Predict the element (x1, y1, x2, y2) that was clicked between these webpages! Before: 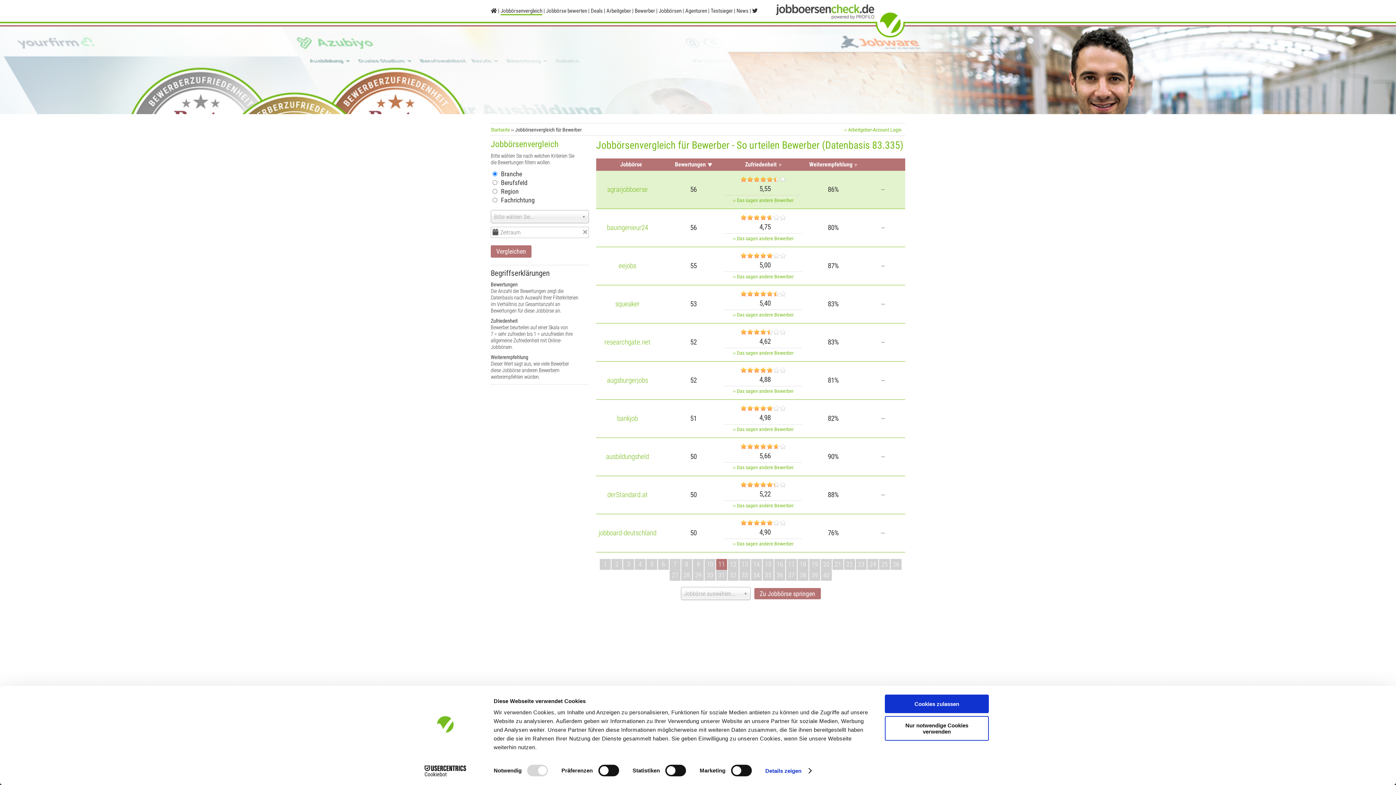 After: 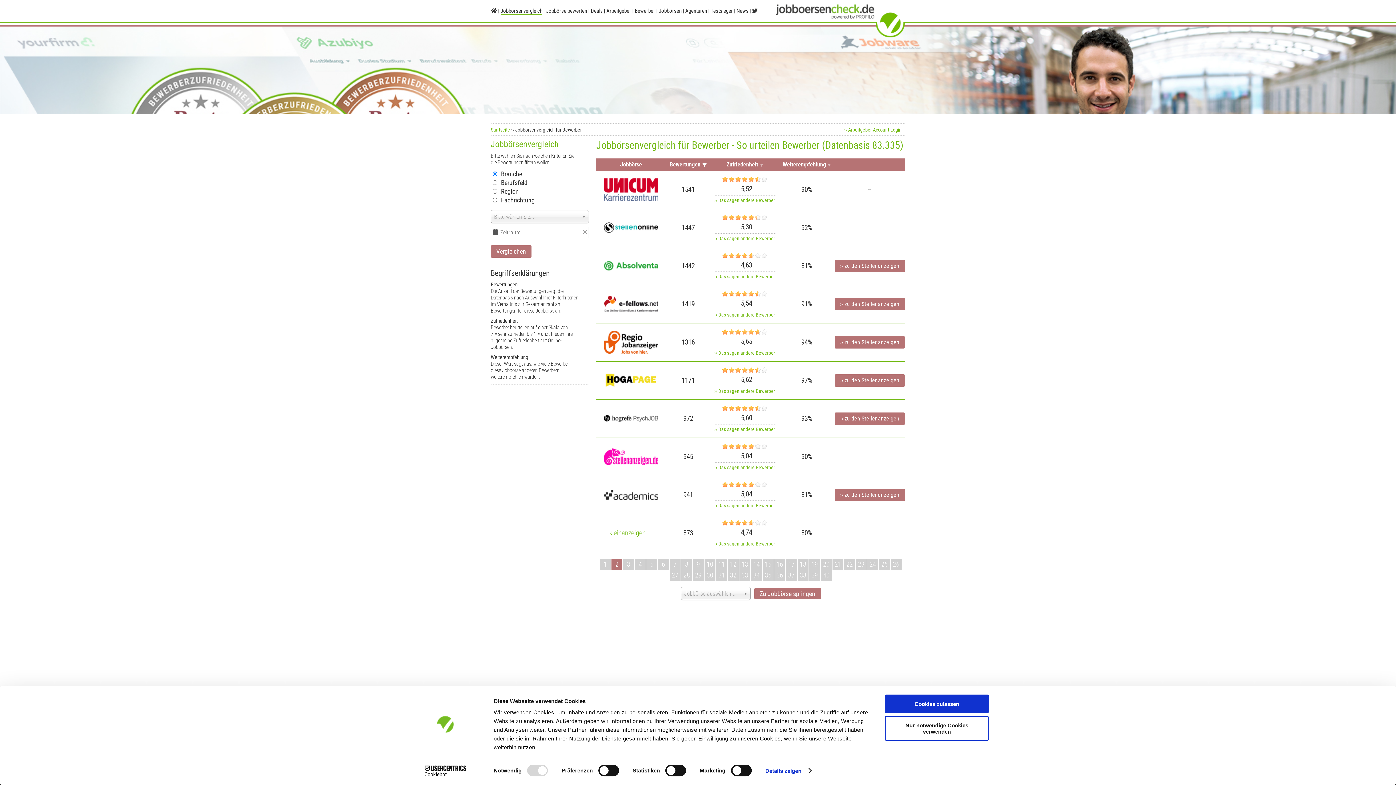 Action: bbox: (611, 559, 622, 570) label: 2